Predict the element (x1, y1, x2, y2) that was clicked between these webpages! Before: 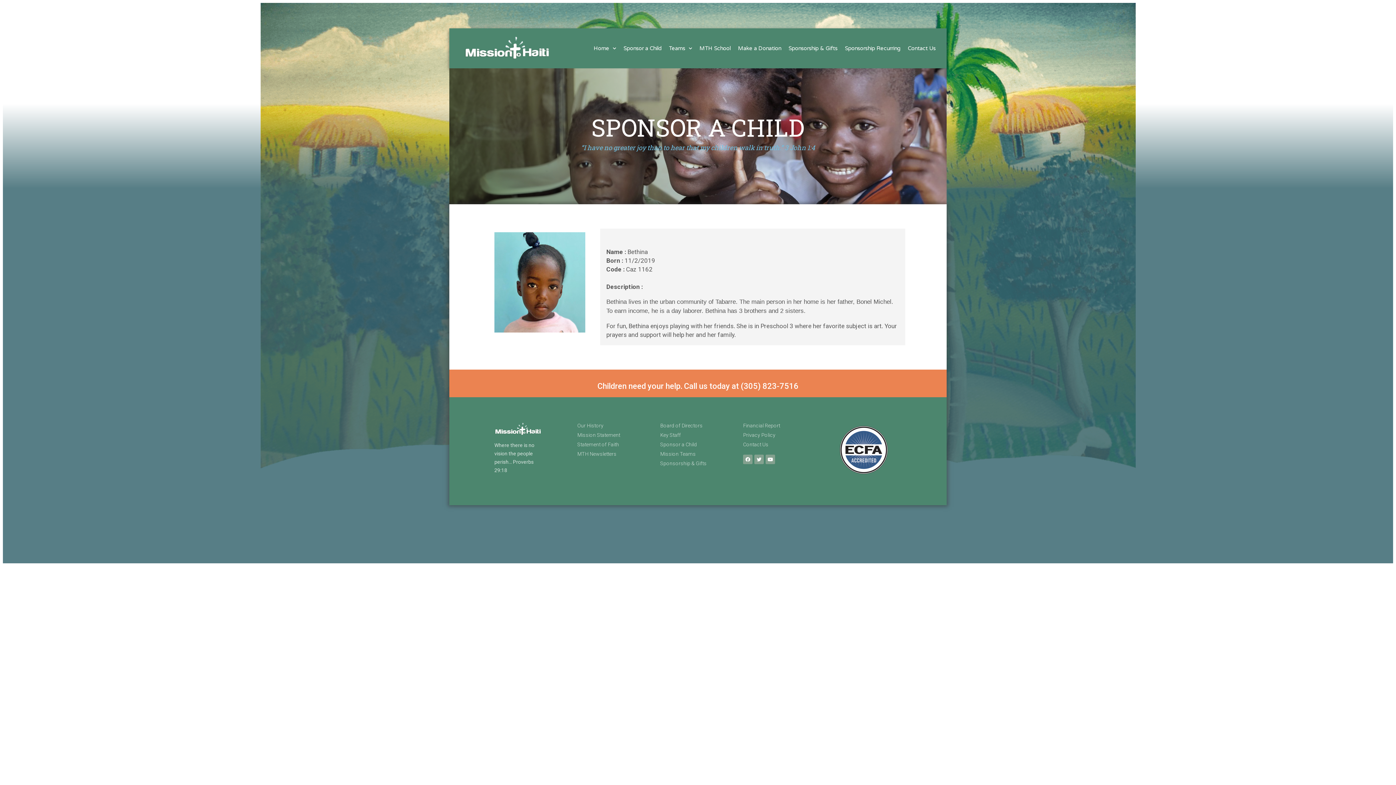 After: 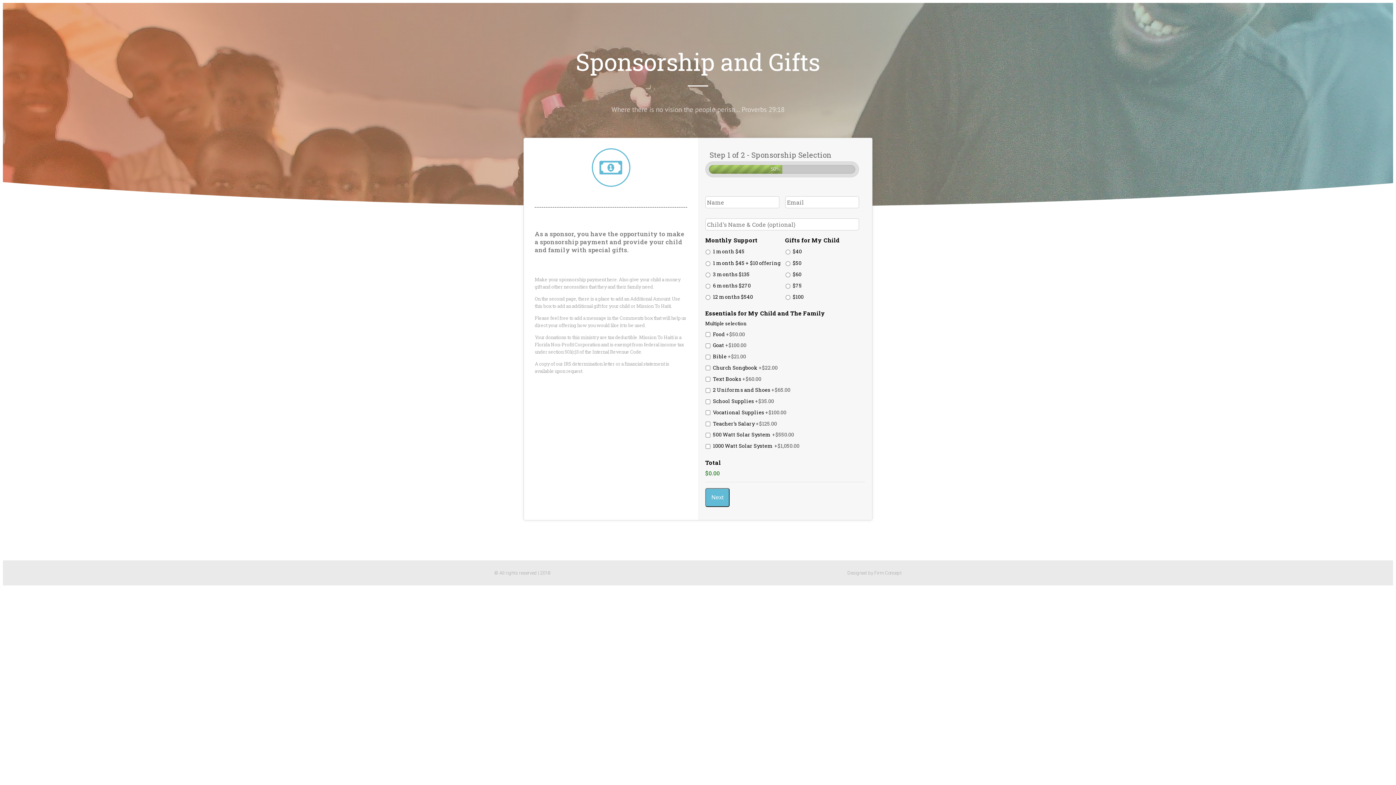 Action: bbox: (788, 32, 837, 64) label: Sponsorship & Gifts